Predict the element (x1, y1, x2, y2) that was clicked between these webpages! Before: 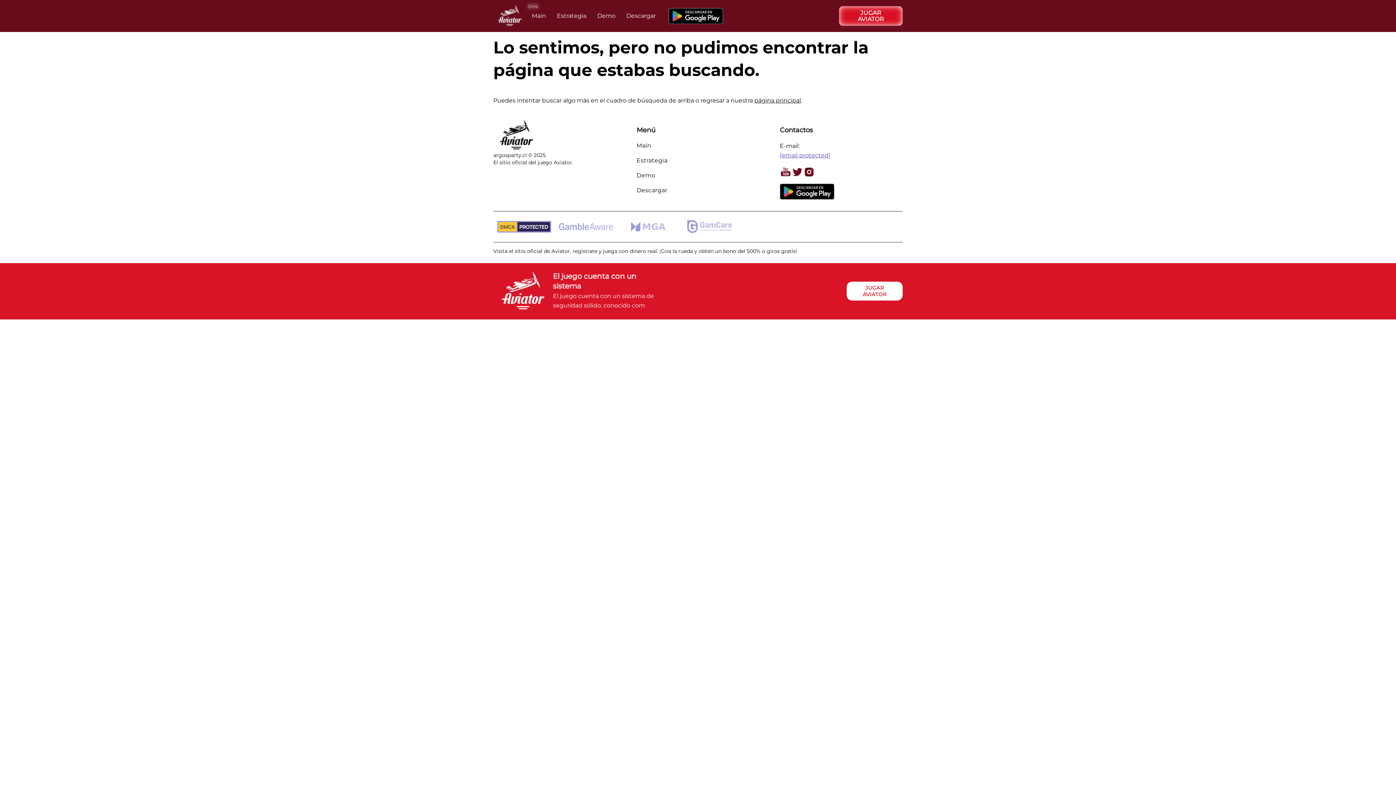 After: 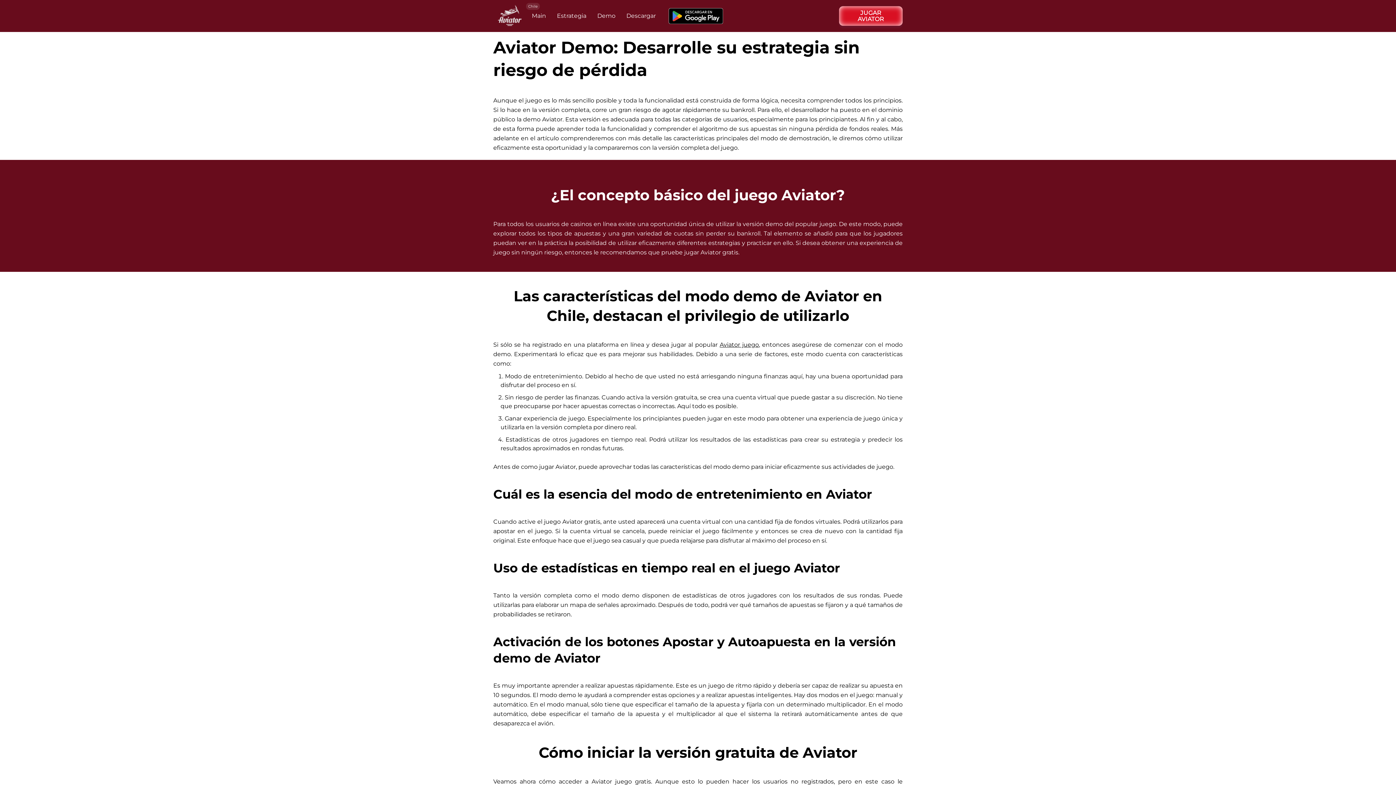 Action: bbox: (636, 172, 655, 178) label: Demo